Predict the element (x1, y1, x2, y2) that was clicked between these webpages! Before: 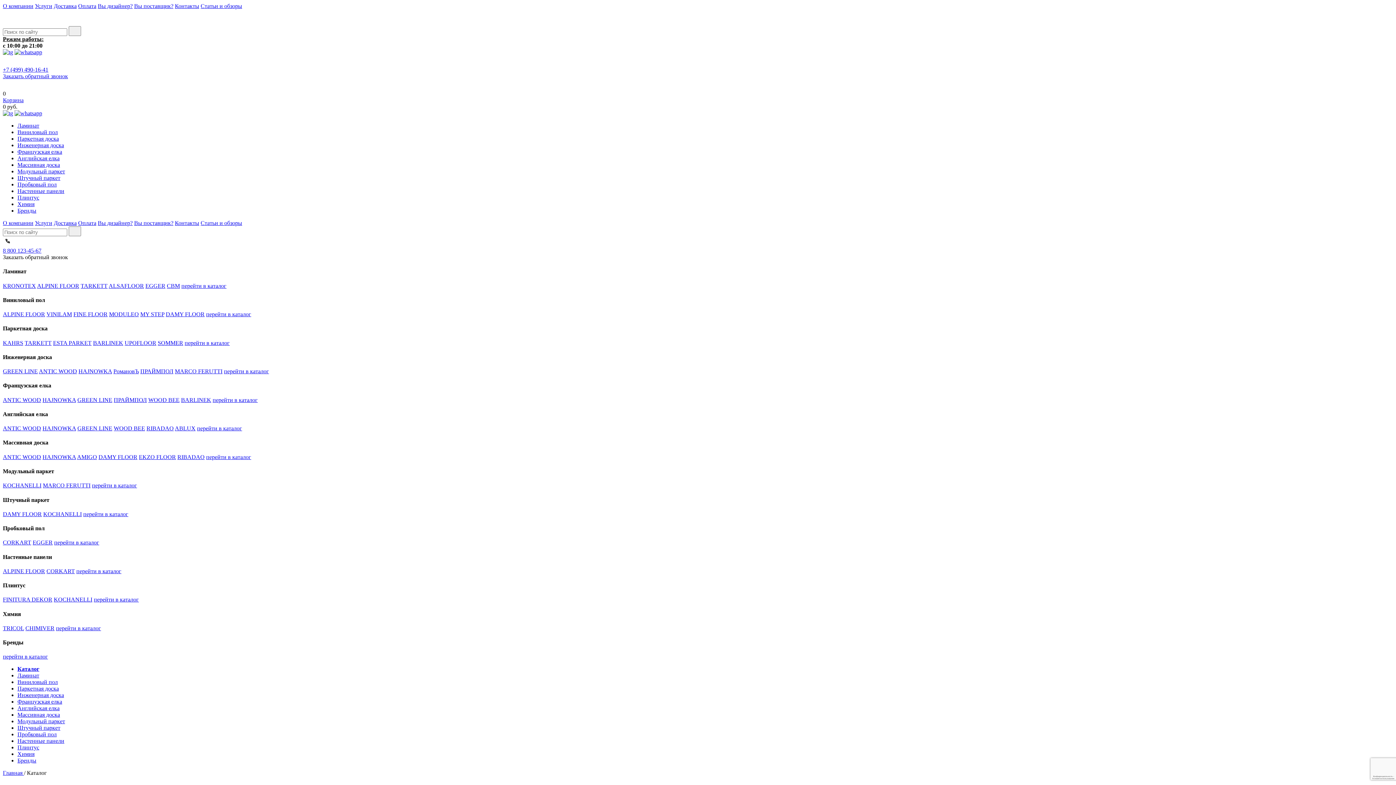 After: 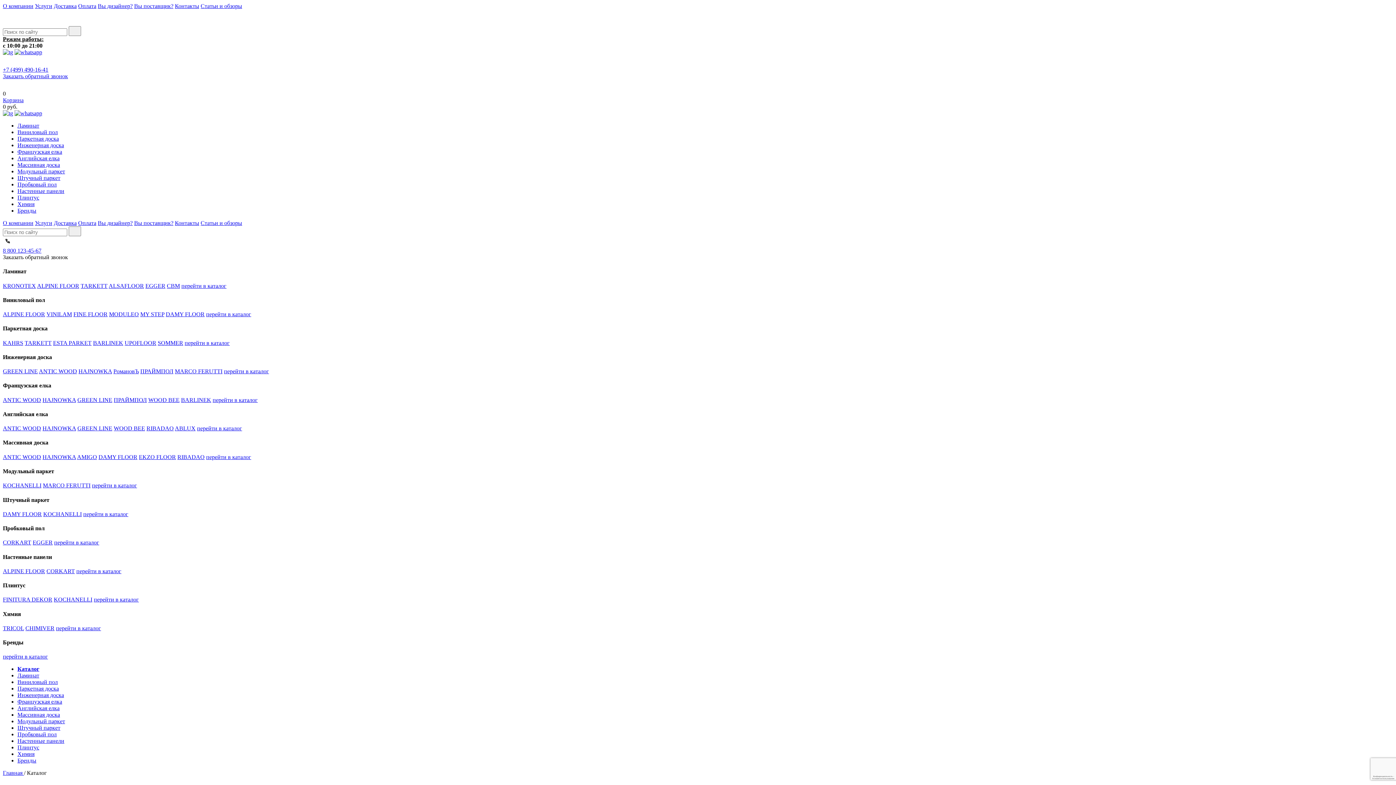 Action: bbox: (14, 49, 42, 55)